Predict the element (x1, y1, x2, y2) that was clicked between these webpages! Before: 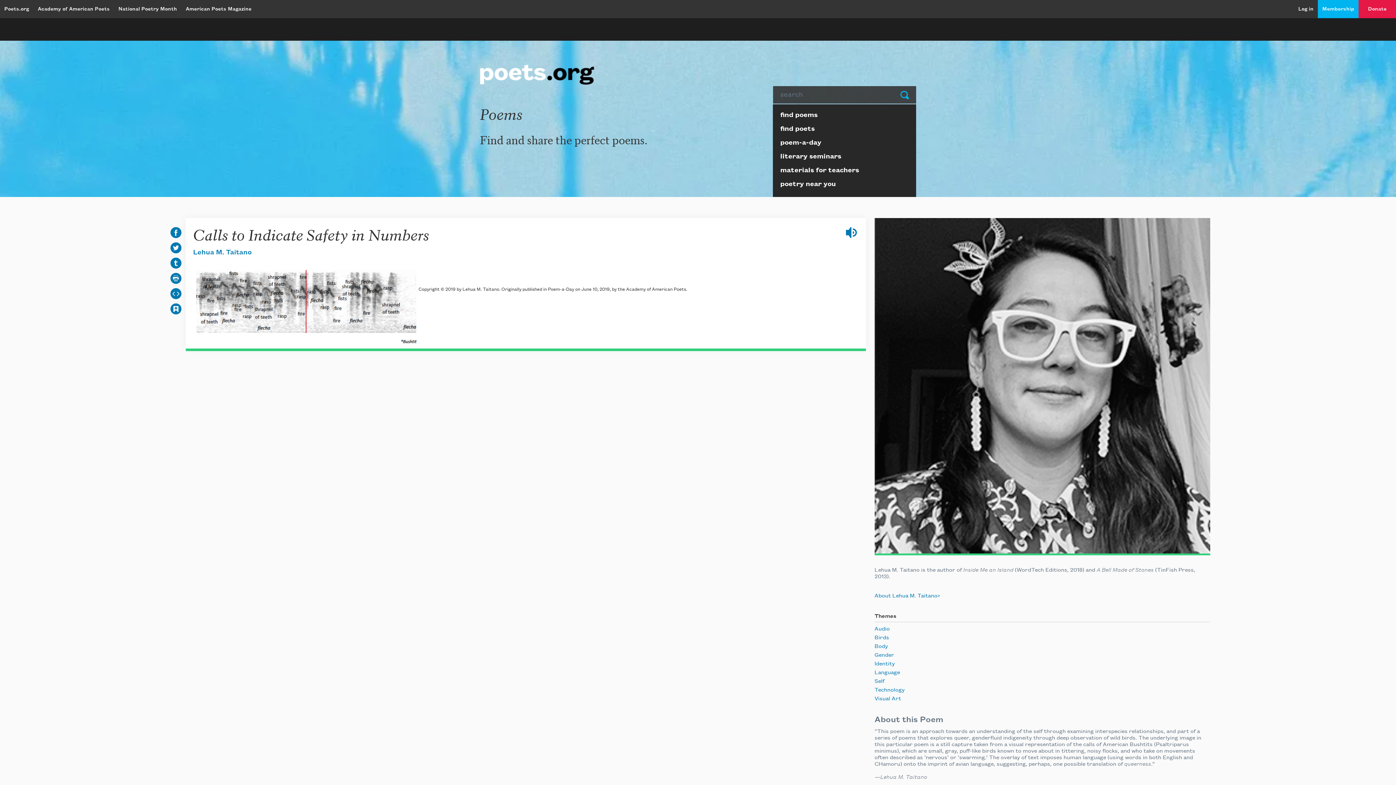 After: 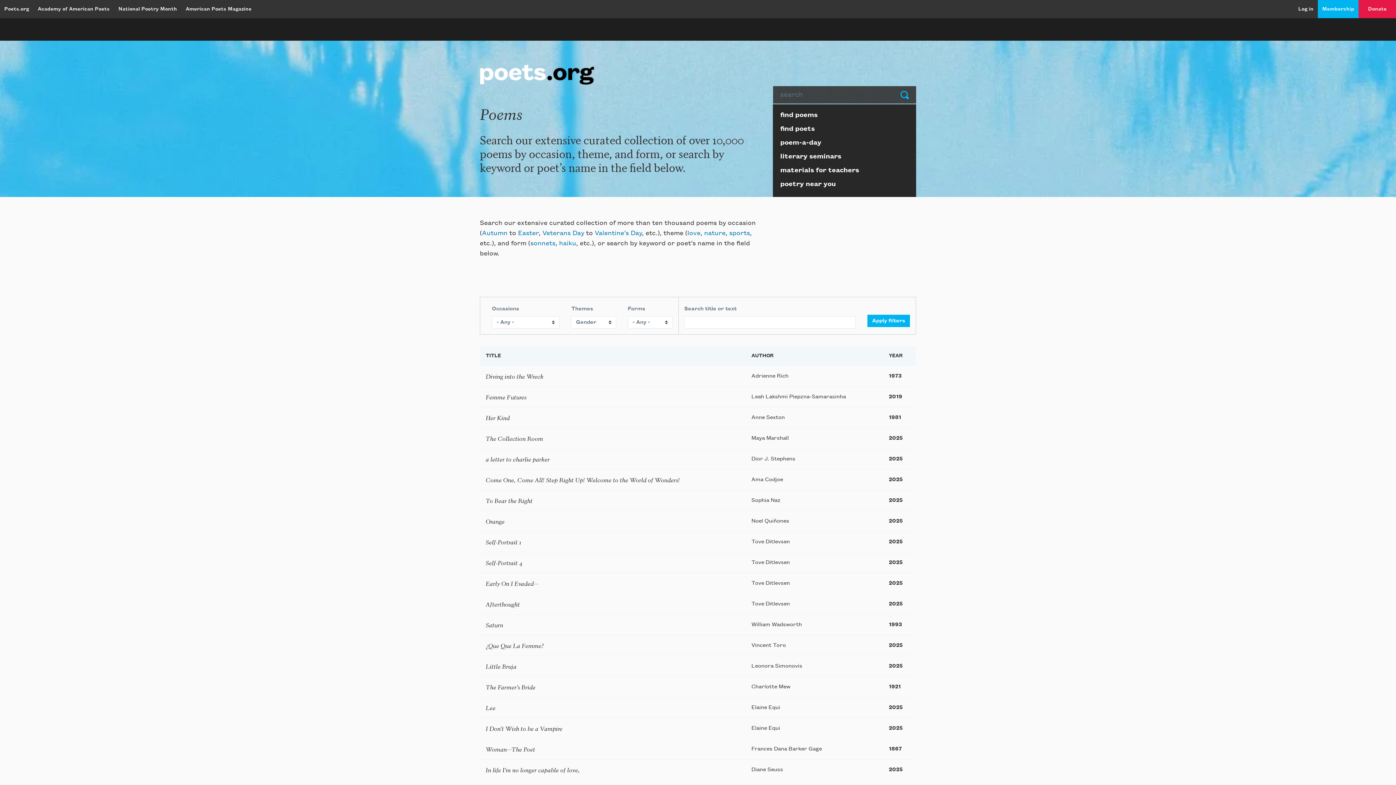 Action: bbox: (874, 654, 894, 660) label: Gender